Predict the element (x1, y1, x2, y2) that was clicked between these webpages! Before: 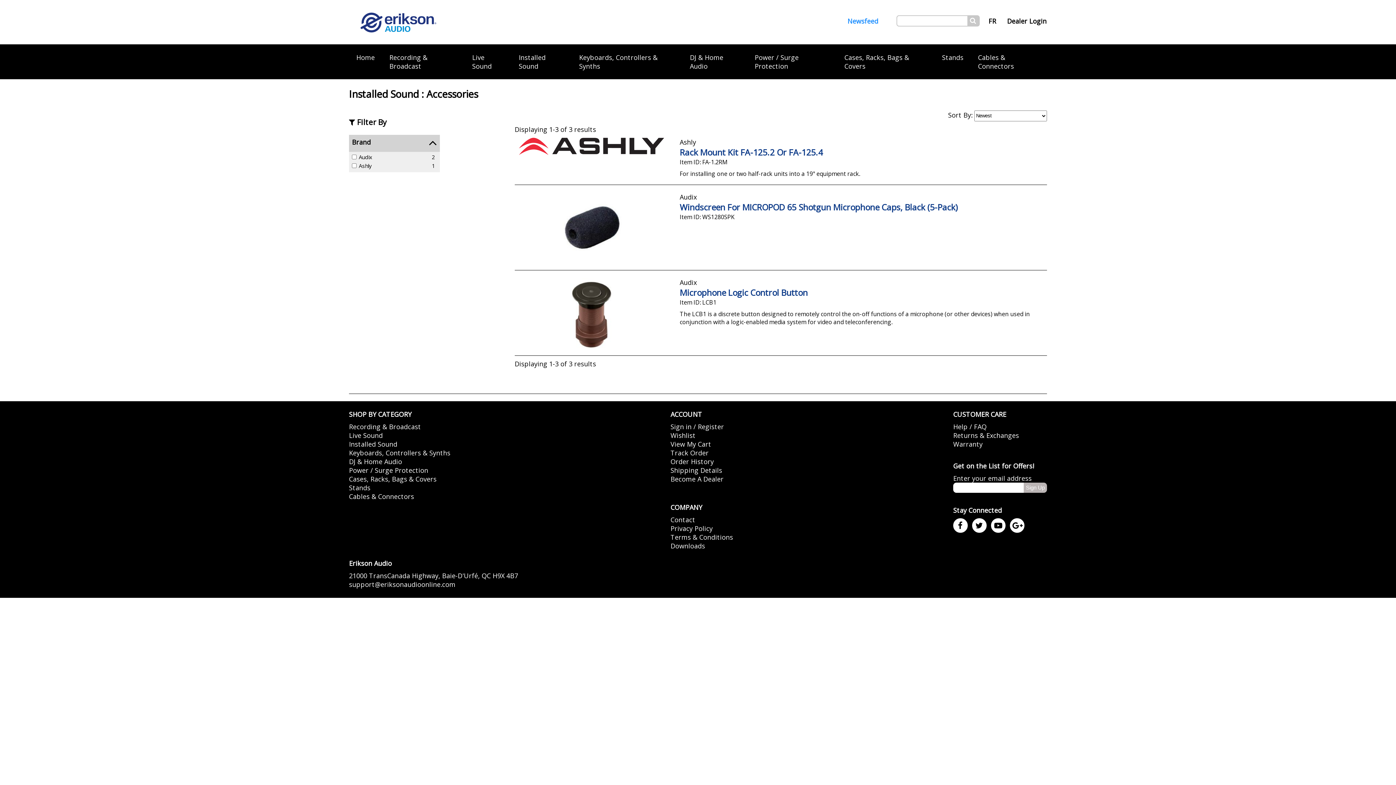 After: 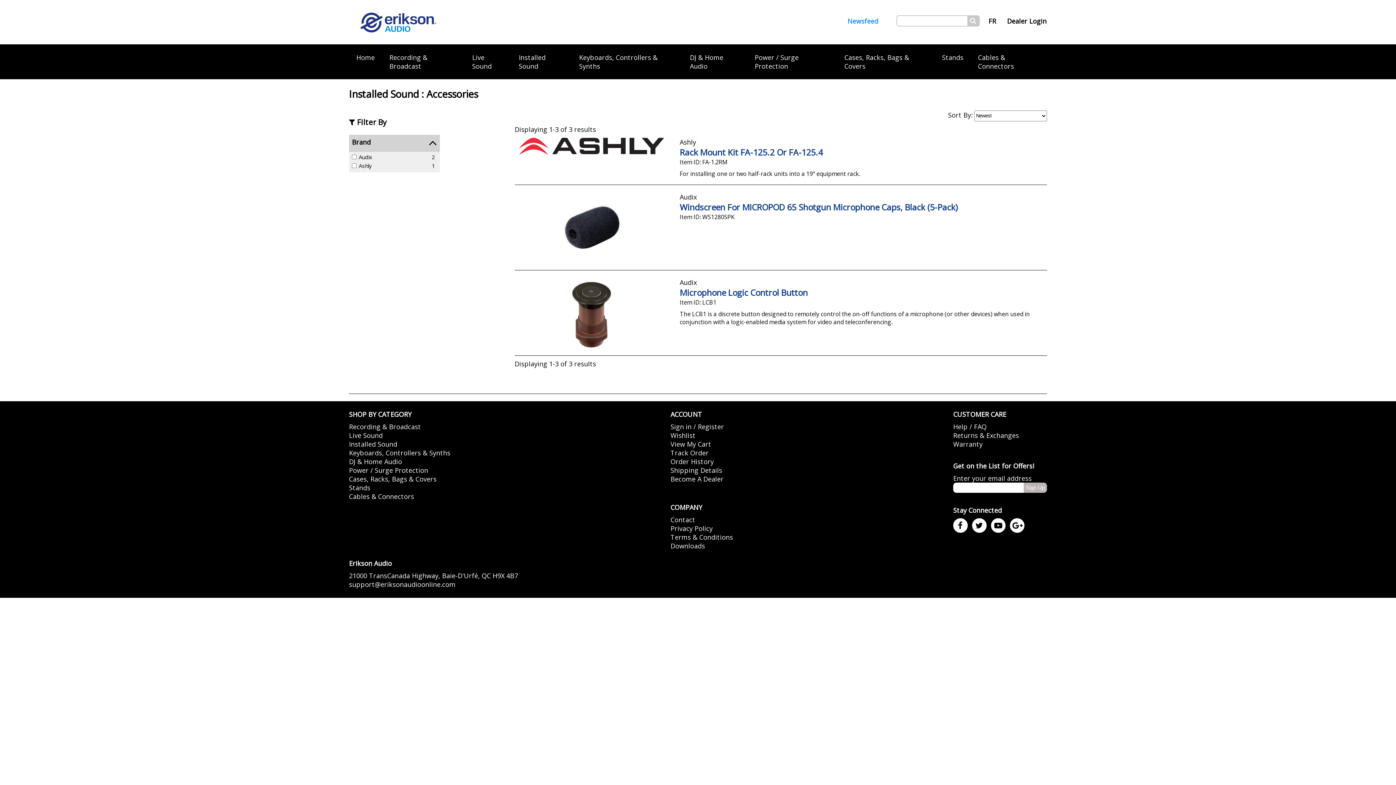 Action: bbox: (842, 15, 896, 26) label: Newsfeed